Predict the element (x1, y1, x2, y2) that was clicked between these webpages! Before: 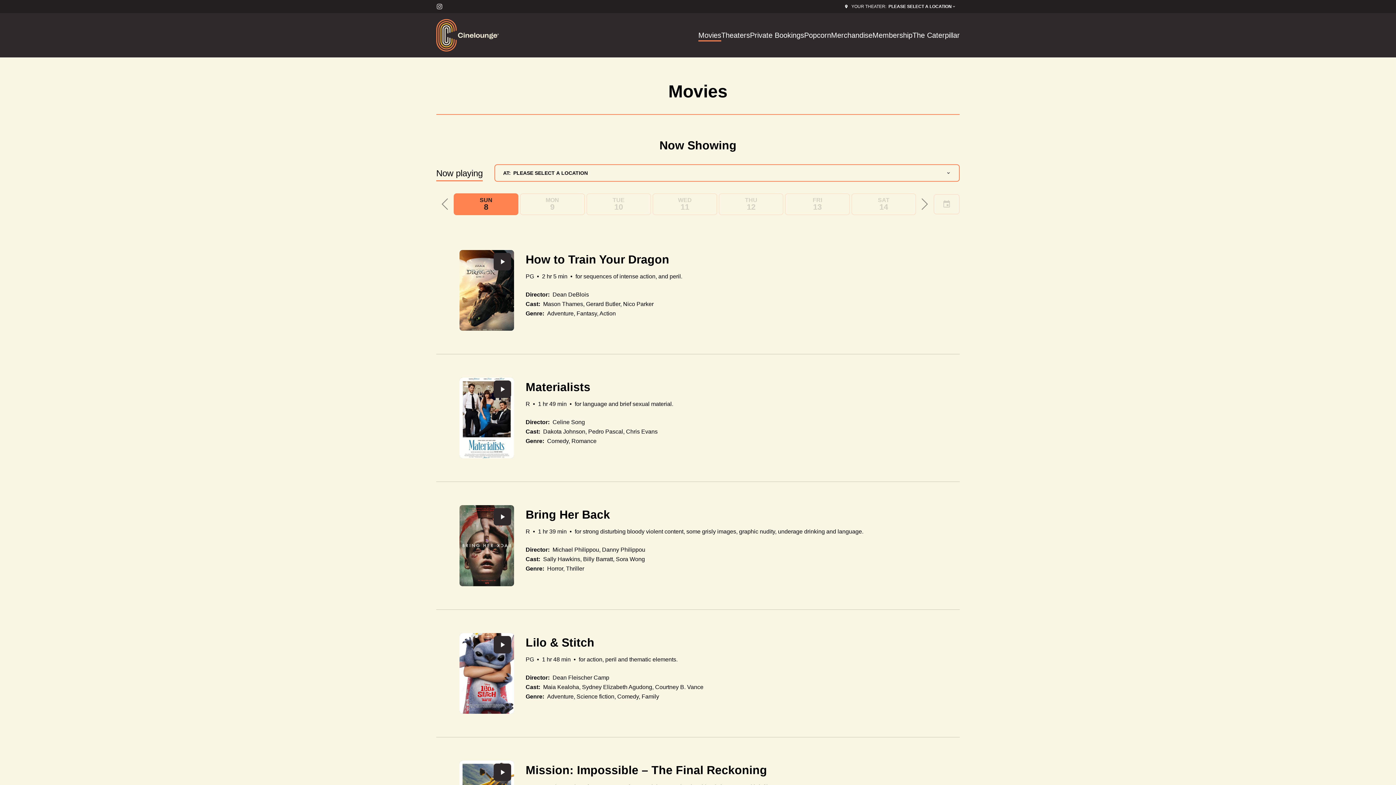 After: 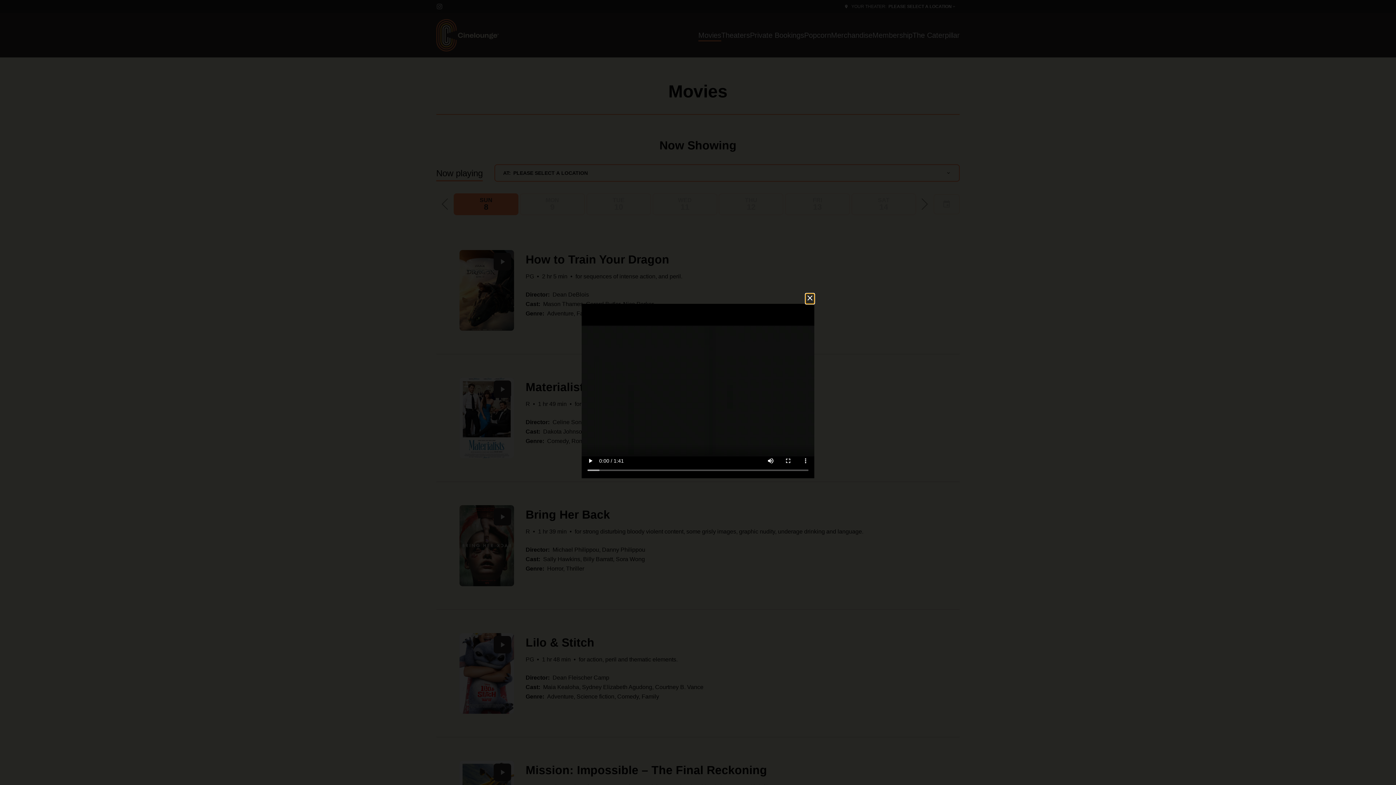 Action: bbox: (493, 380, 511, 398) label: trailer